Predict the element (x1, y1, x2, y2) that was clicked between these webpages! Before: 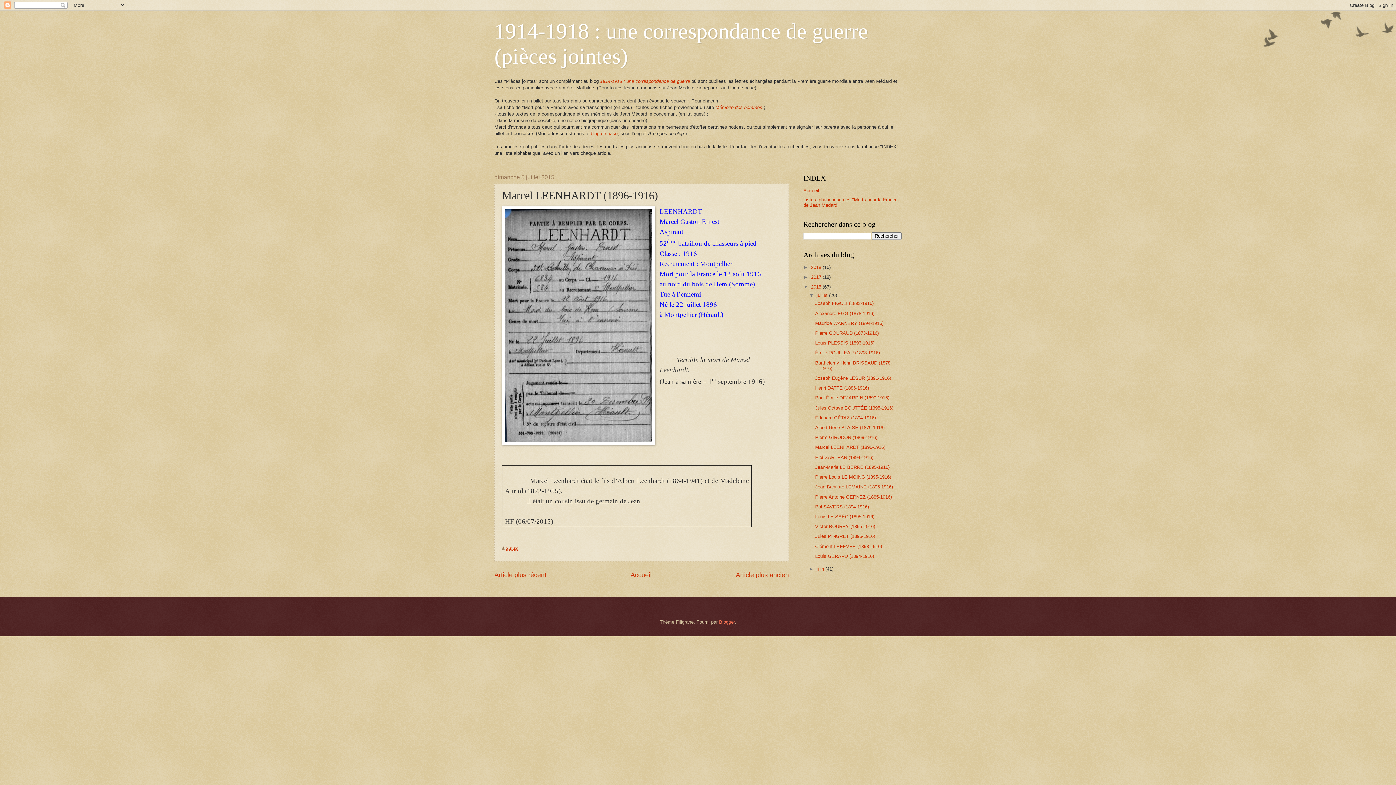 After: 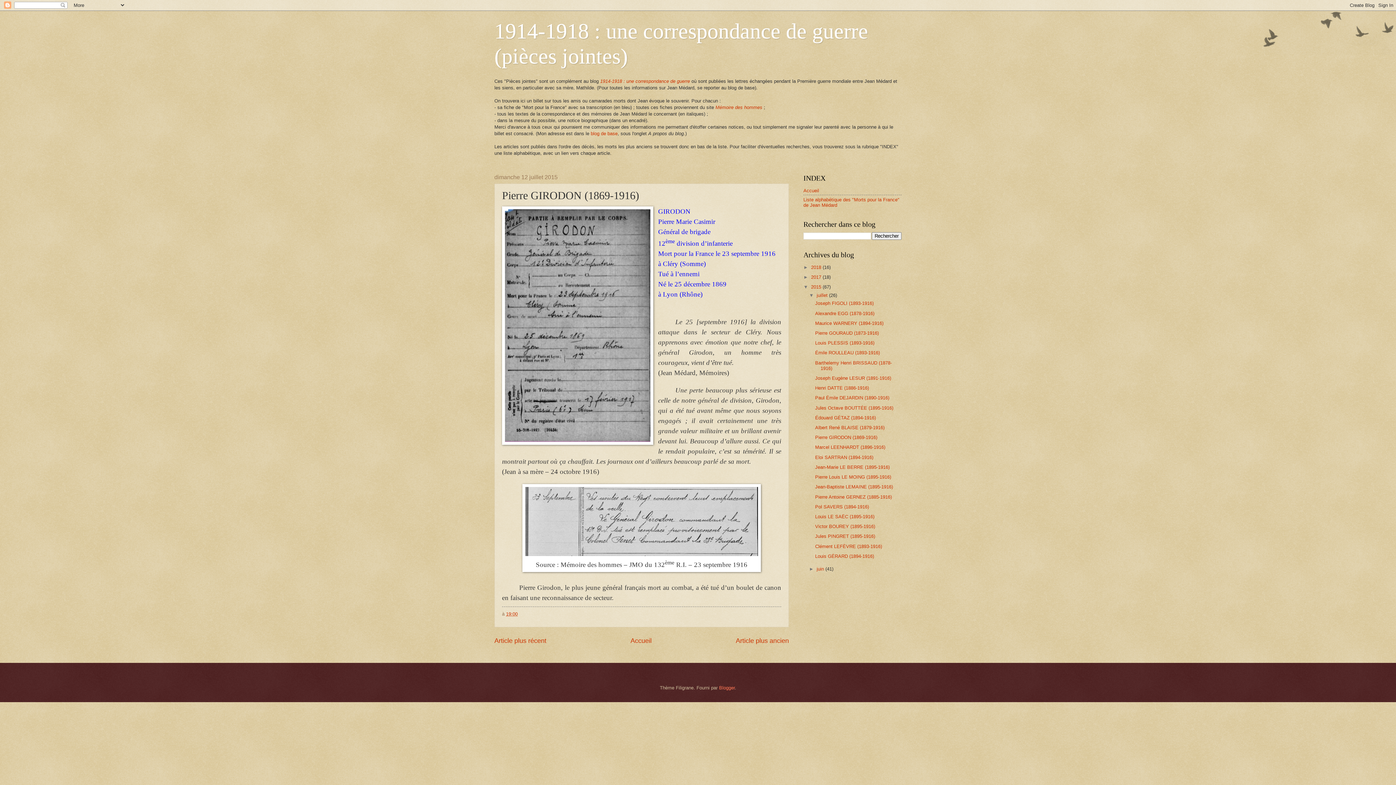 Action: label: Article plus récent bbox: (494, 571, 546, 579)